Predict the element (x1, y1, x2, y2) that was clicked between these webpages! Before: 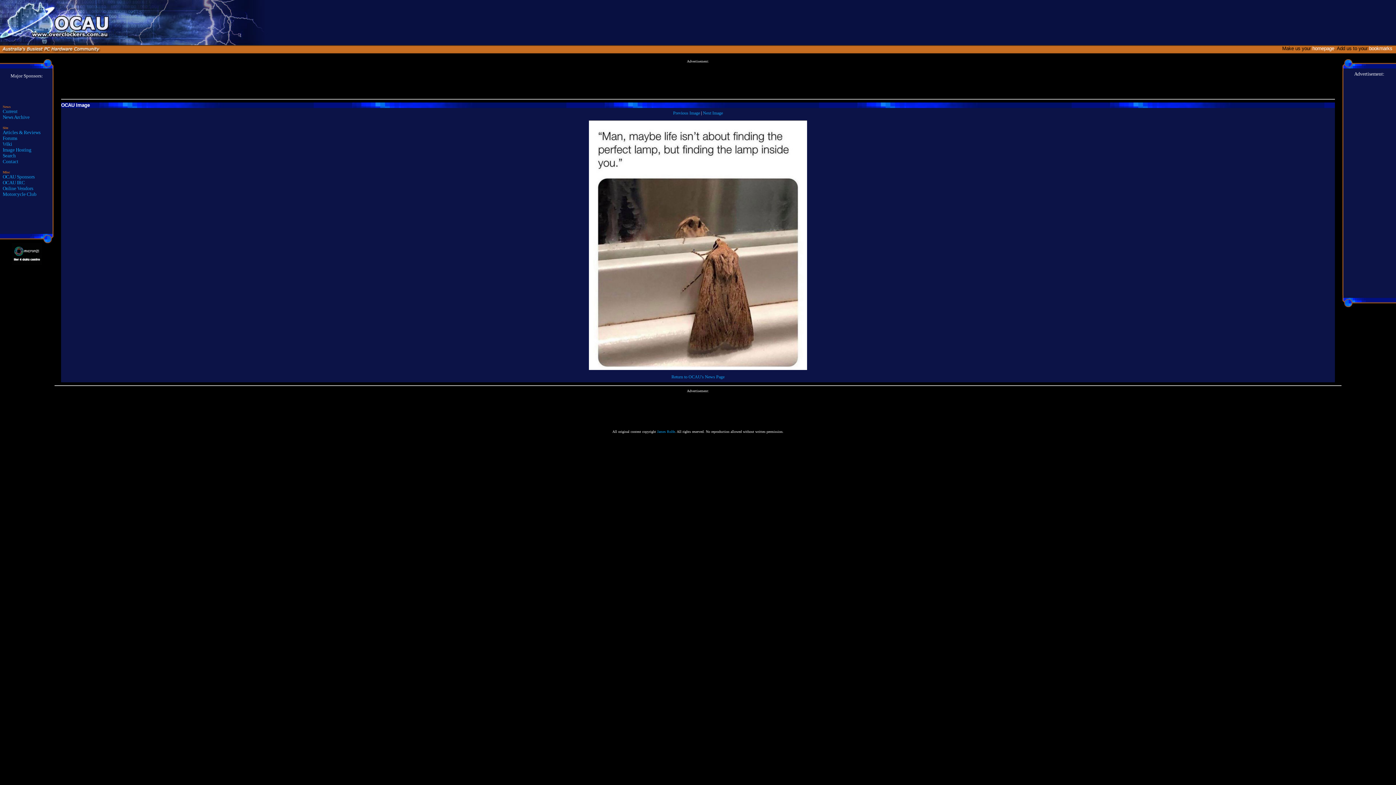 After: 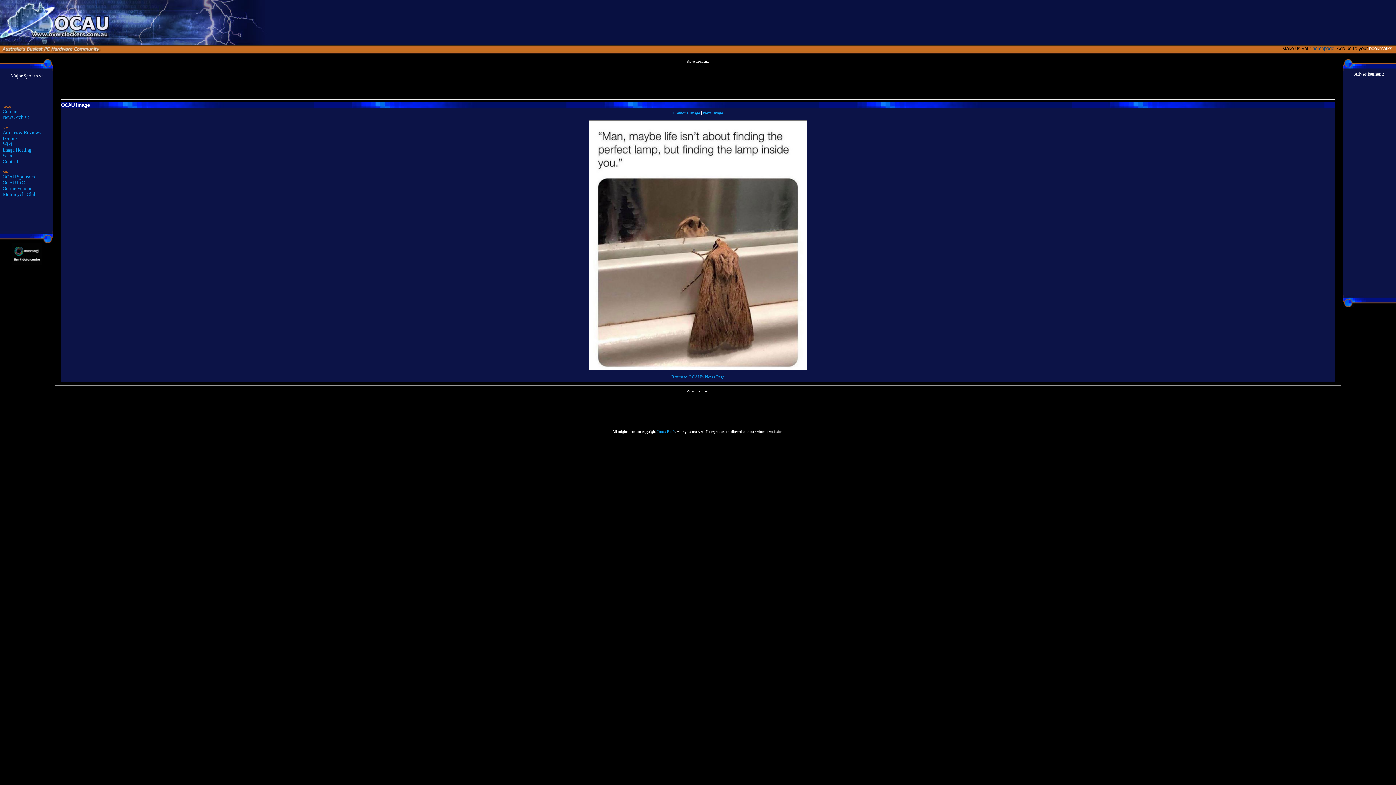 Action: label: homepage bbox: (1312, 45, 1334, 51)